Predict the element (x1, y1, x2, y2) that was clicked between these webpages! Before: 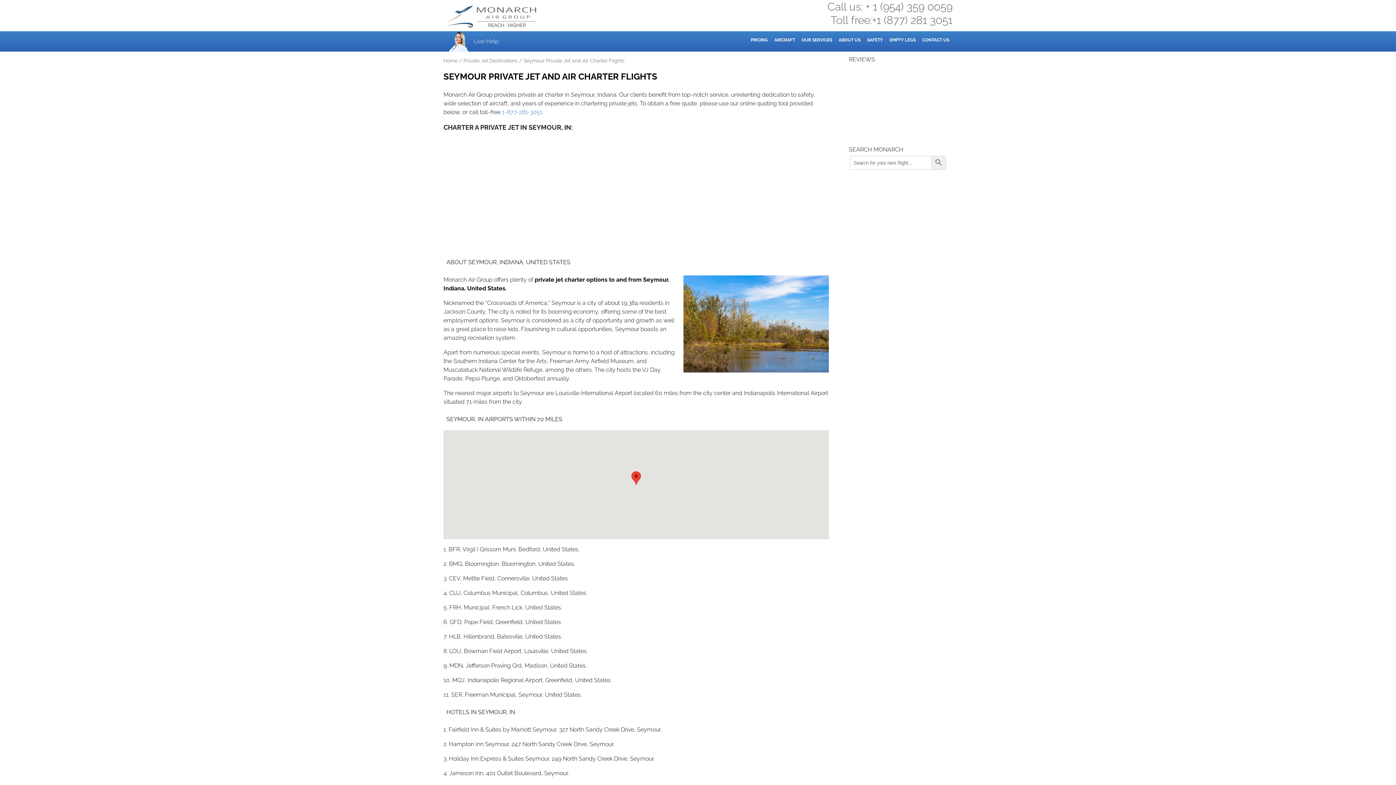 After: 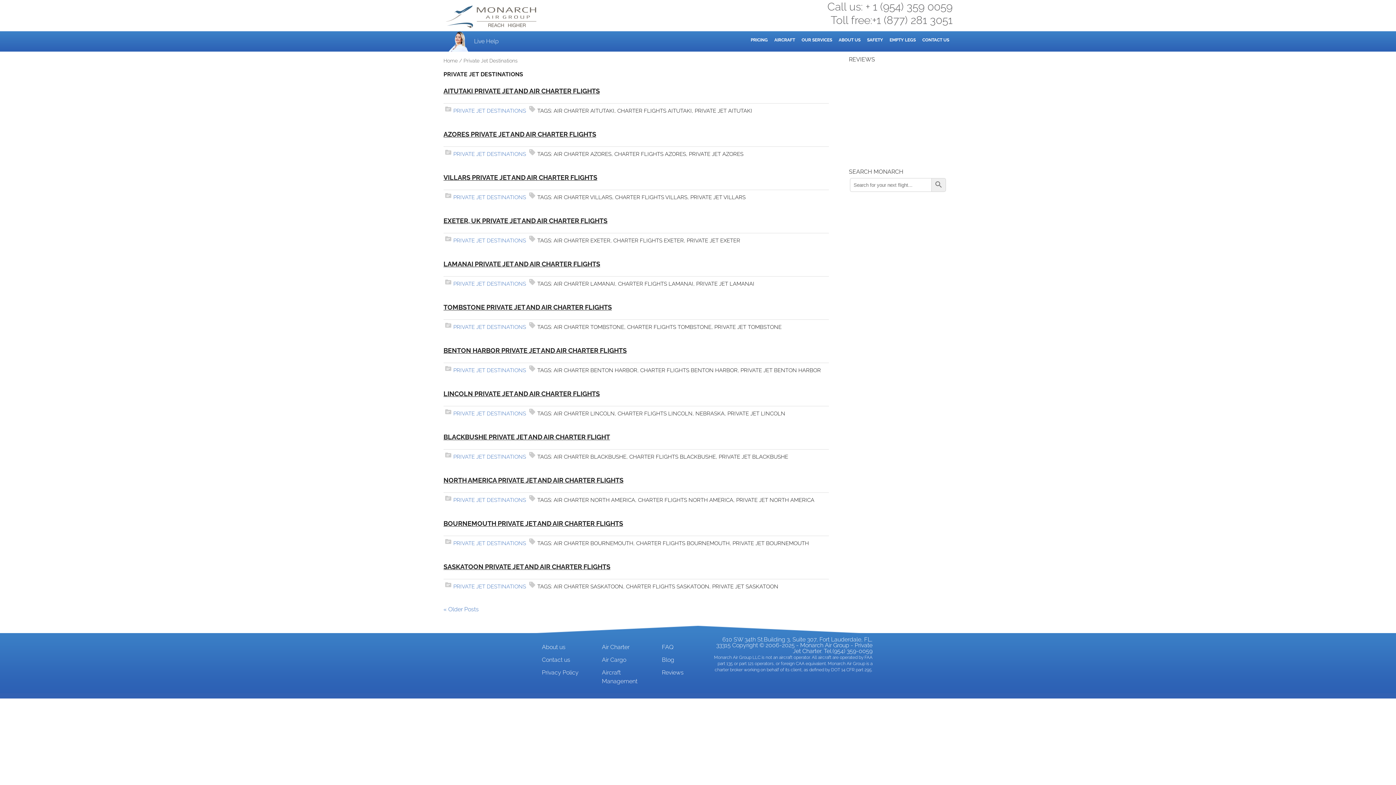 Action: label: Private Jet Destinations bbox: (463, 57, 517, 63)